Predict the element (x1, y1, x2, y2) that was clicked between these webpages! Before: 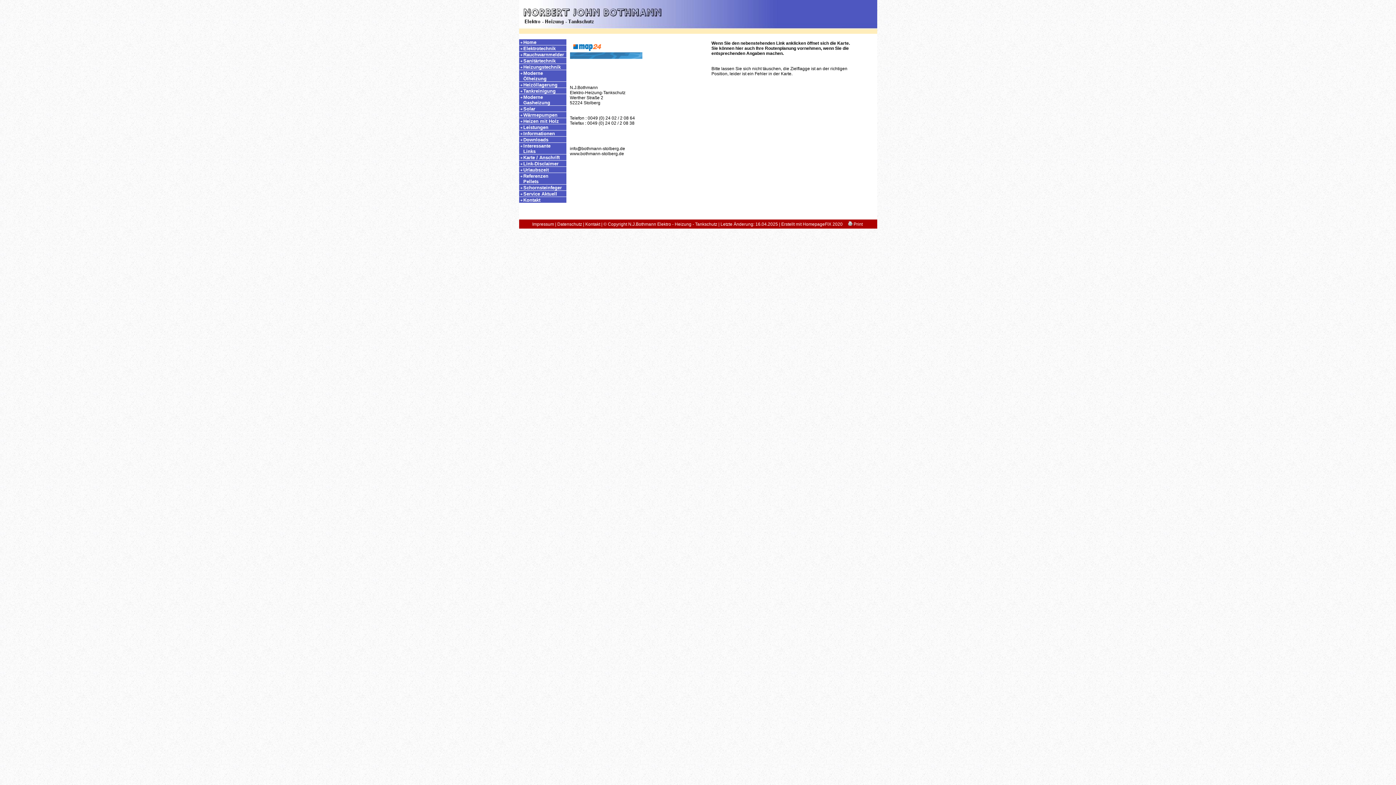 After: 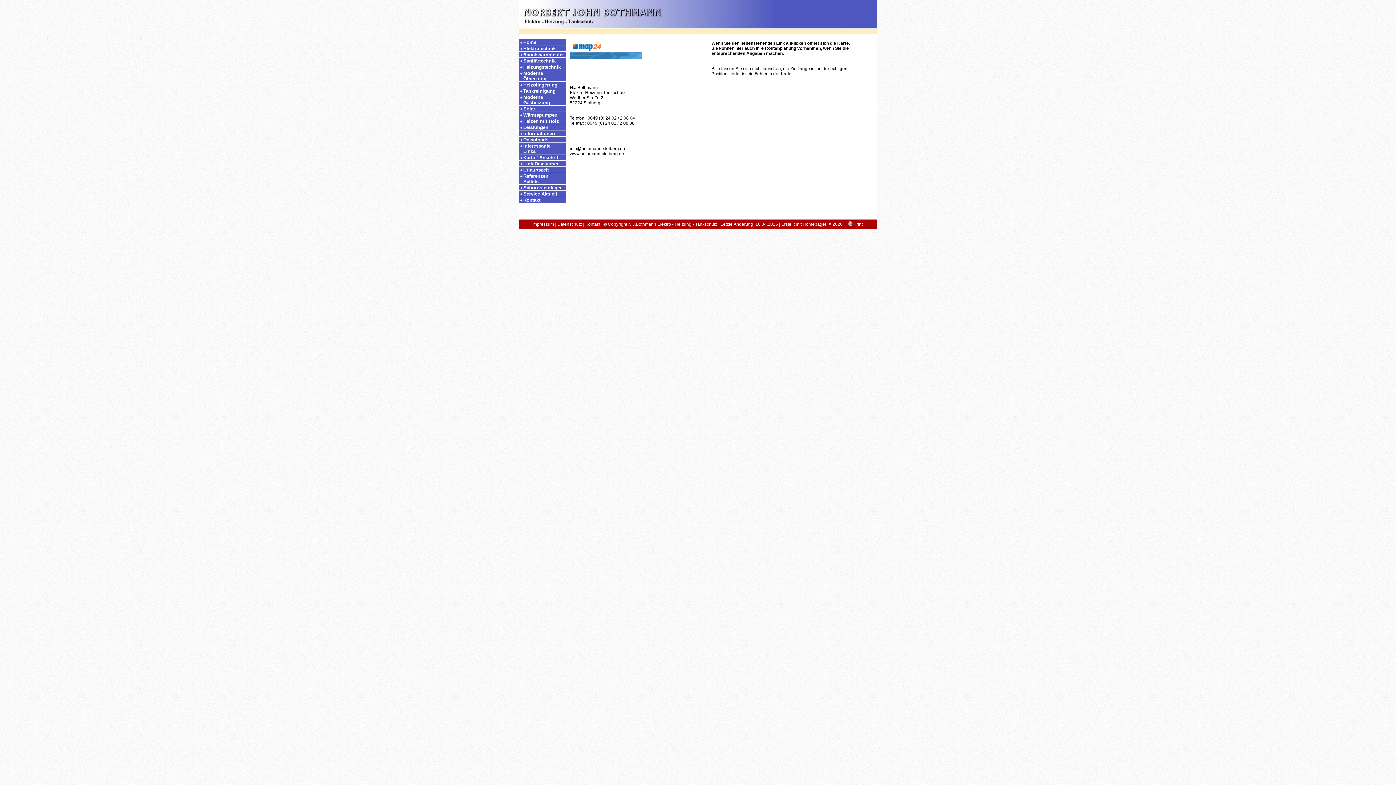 Action: label:  Print bbox: (848, 221, 862, 226)